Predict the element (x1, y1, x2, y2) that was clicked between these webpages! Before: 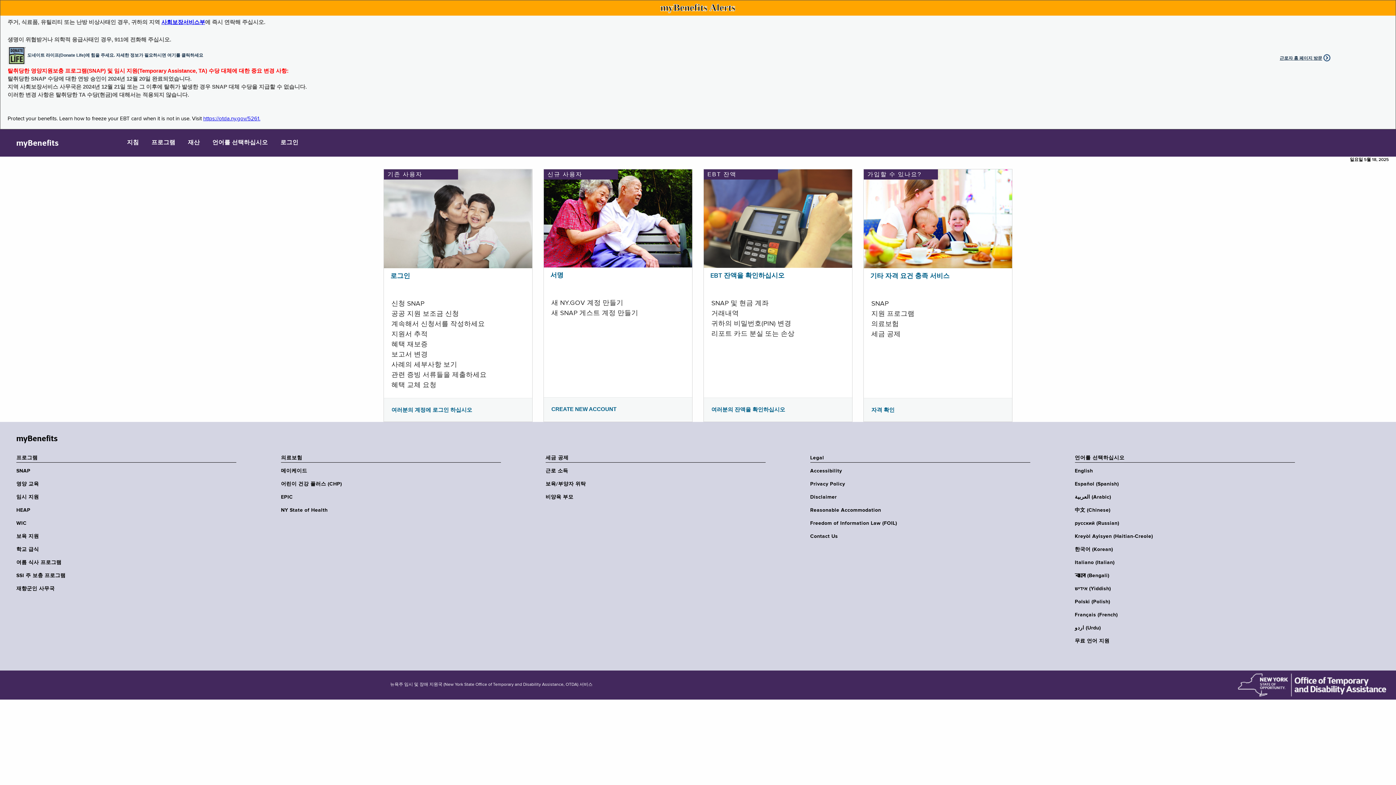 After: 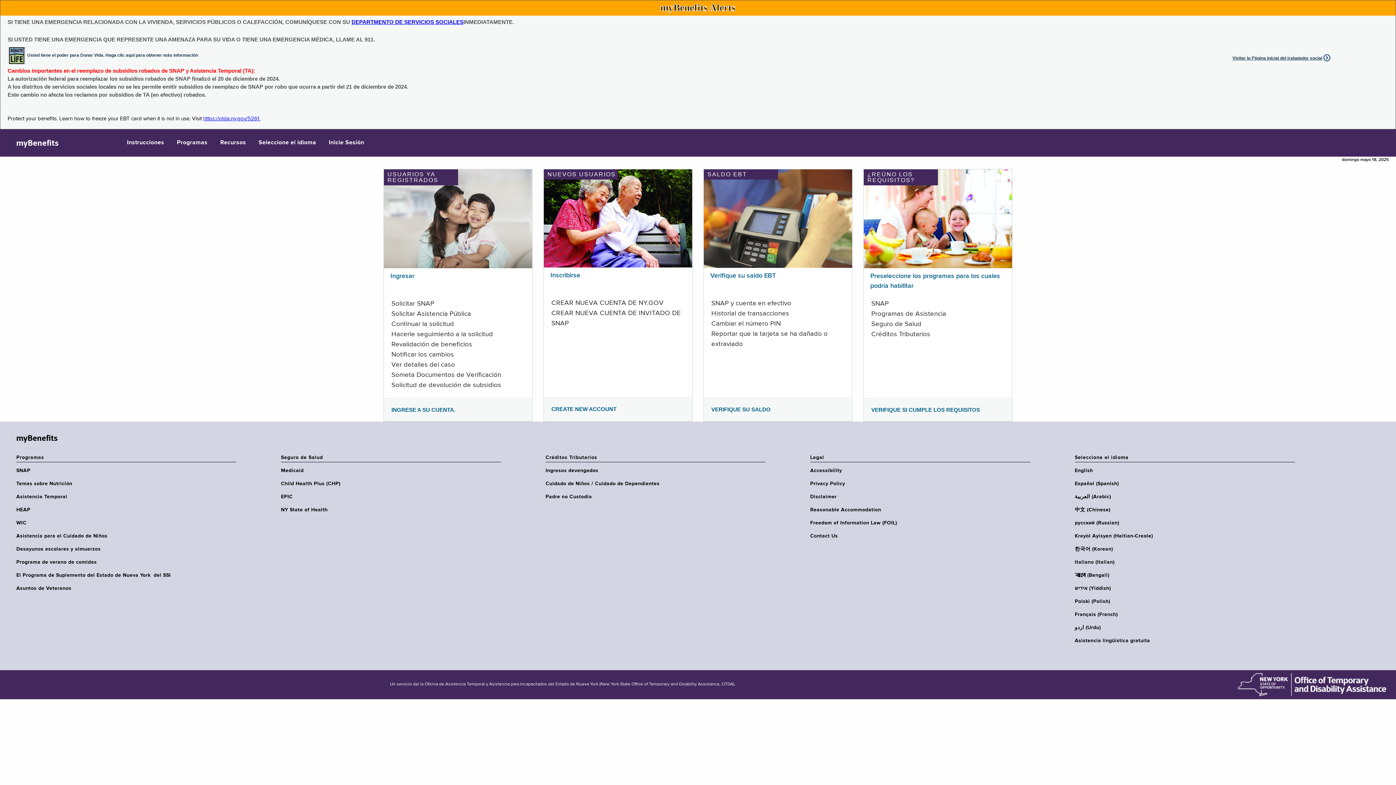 Action: bbox: (1075, 481, 1299, 487) label: Español (Spanish)